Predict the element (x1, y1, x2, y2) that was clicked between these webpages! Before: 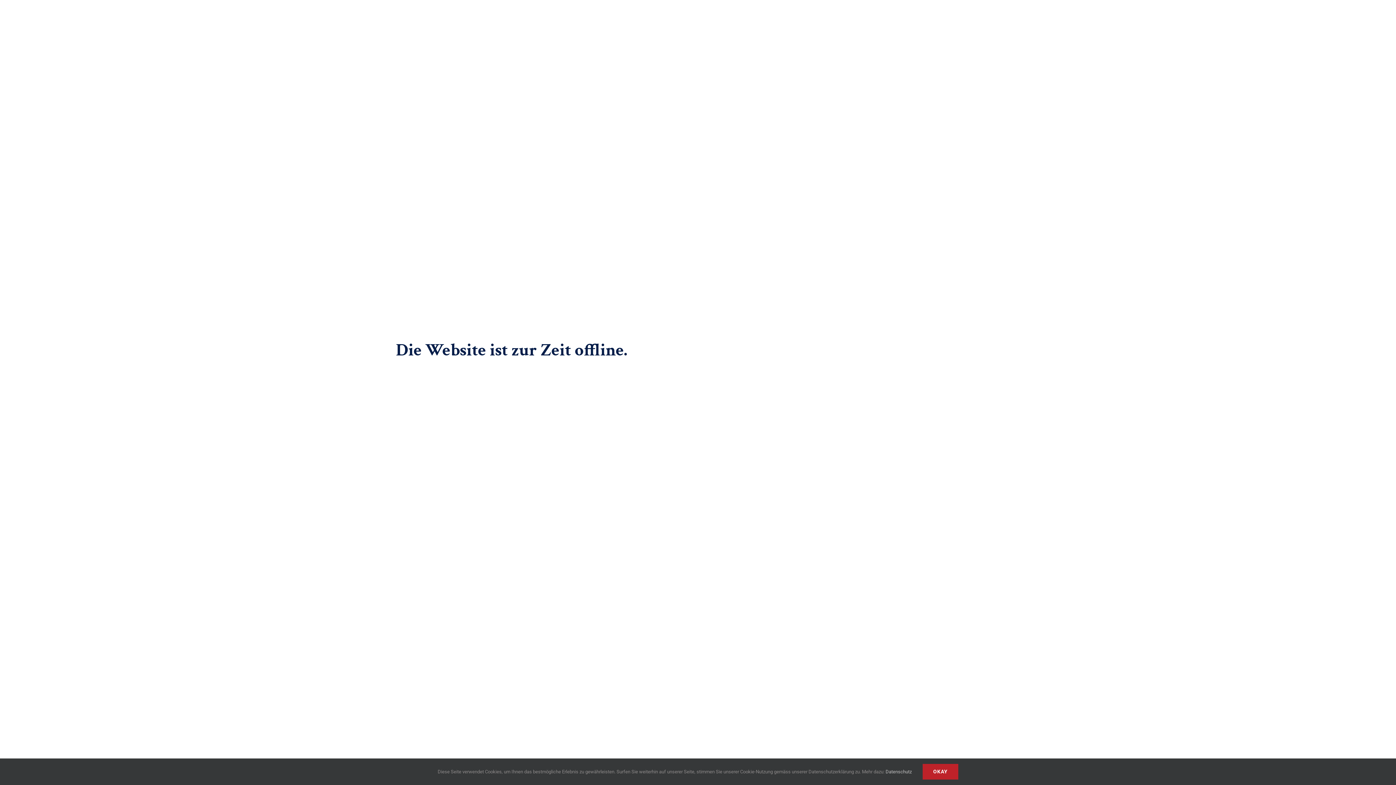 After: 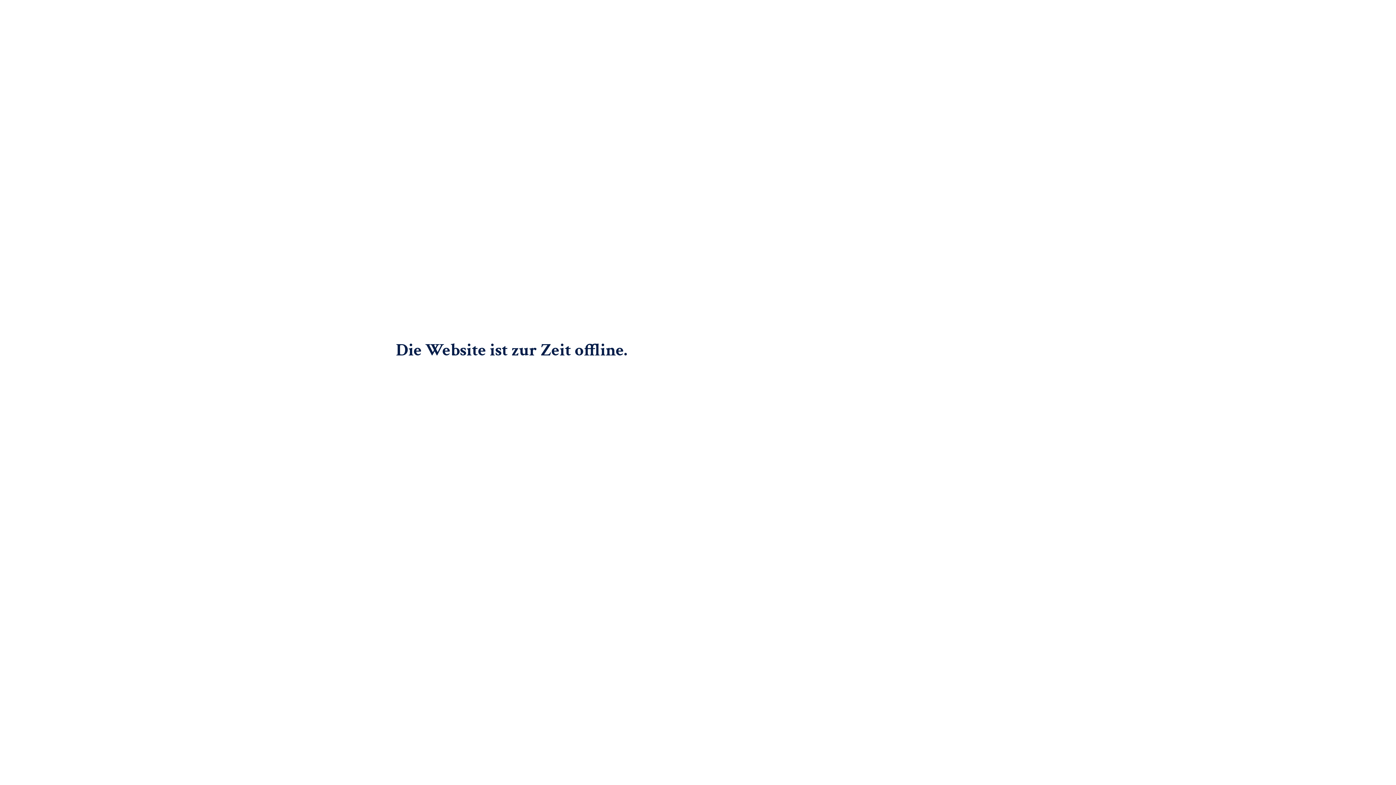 Action: label: OKAY bbox: (922, 764, 958, 780)